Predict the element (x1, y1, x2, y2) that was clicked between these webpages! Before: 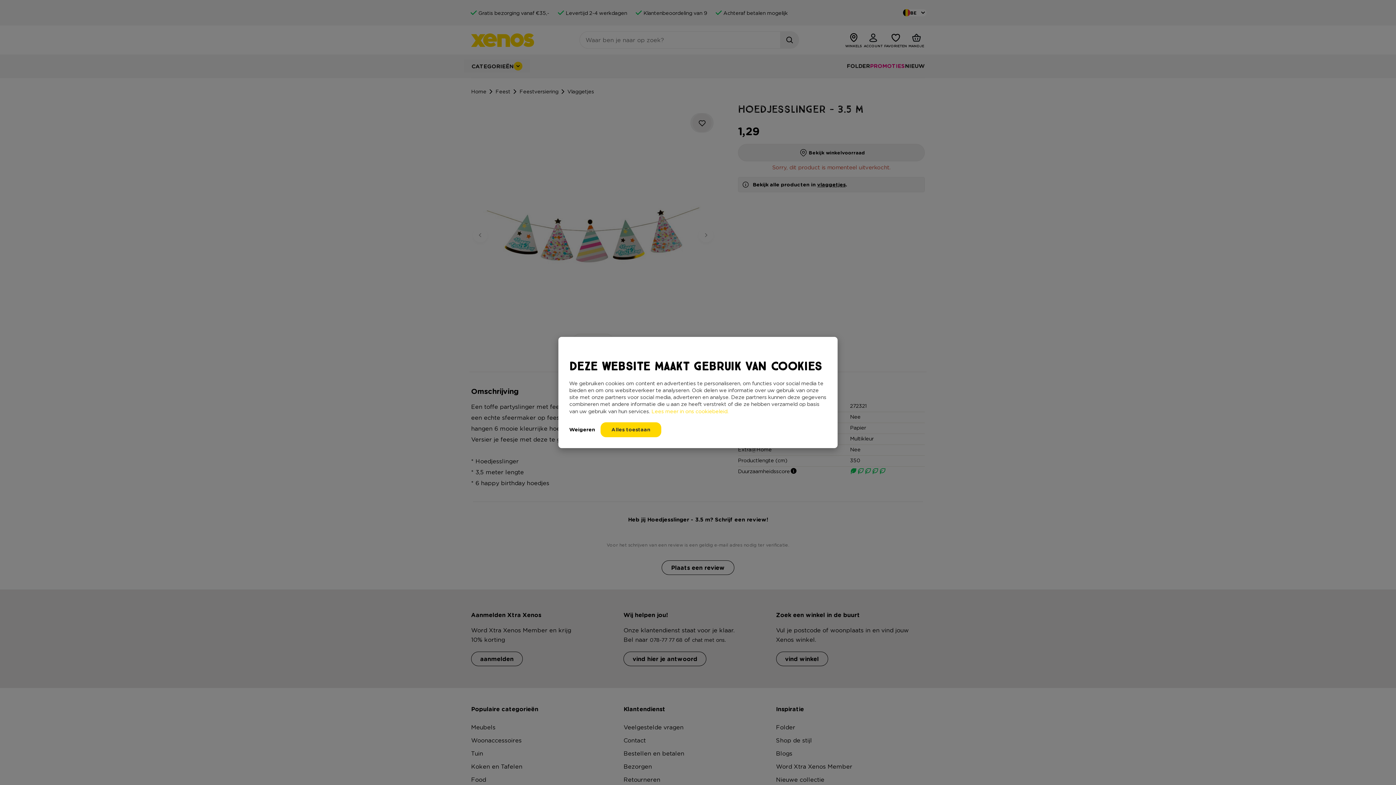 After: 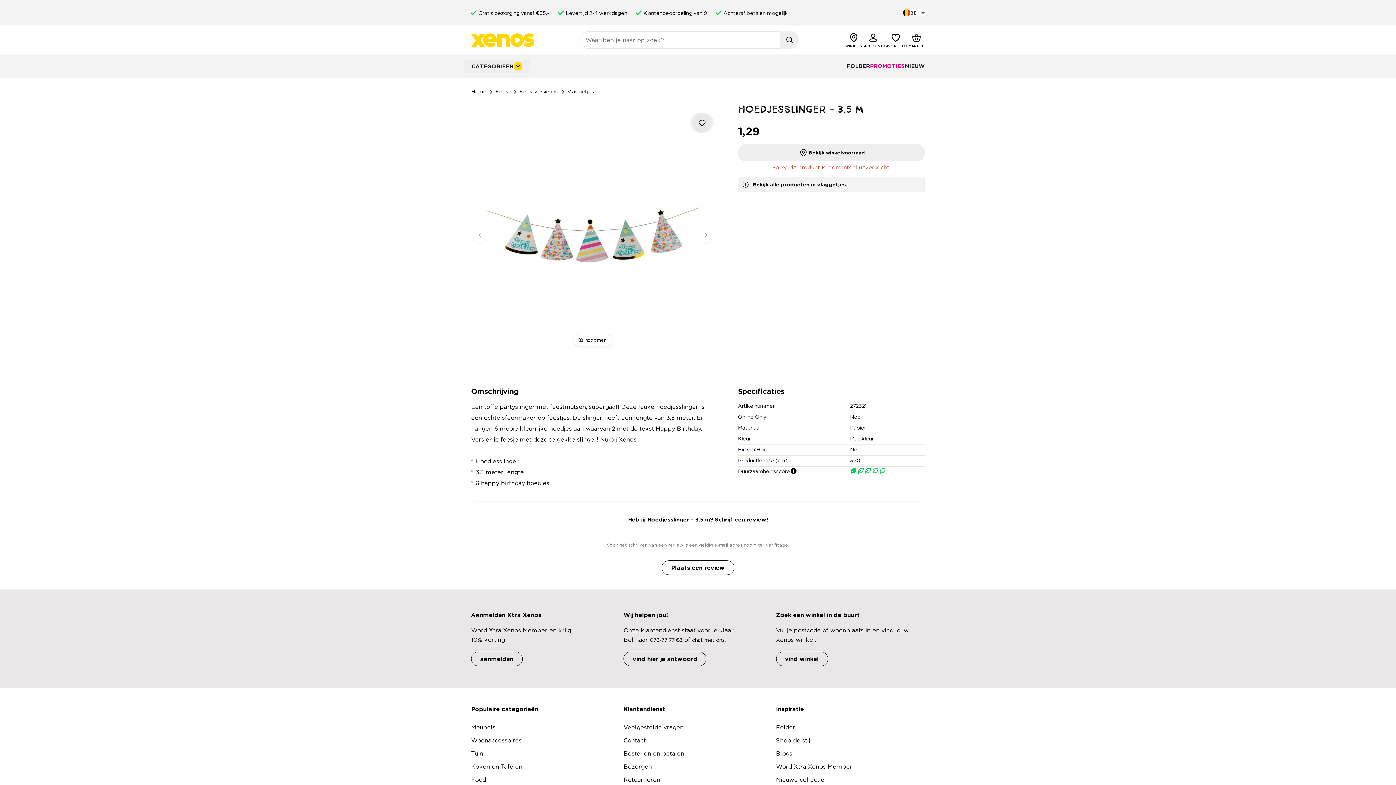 Action: bbox: (600, 422, 661, 437) label: Alles toestaan